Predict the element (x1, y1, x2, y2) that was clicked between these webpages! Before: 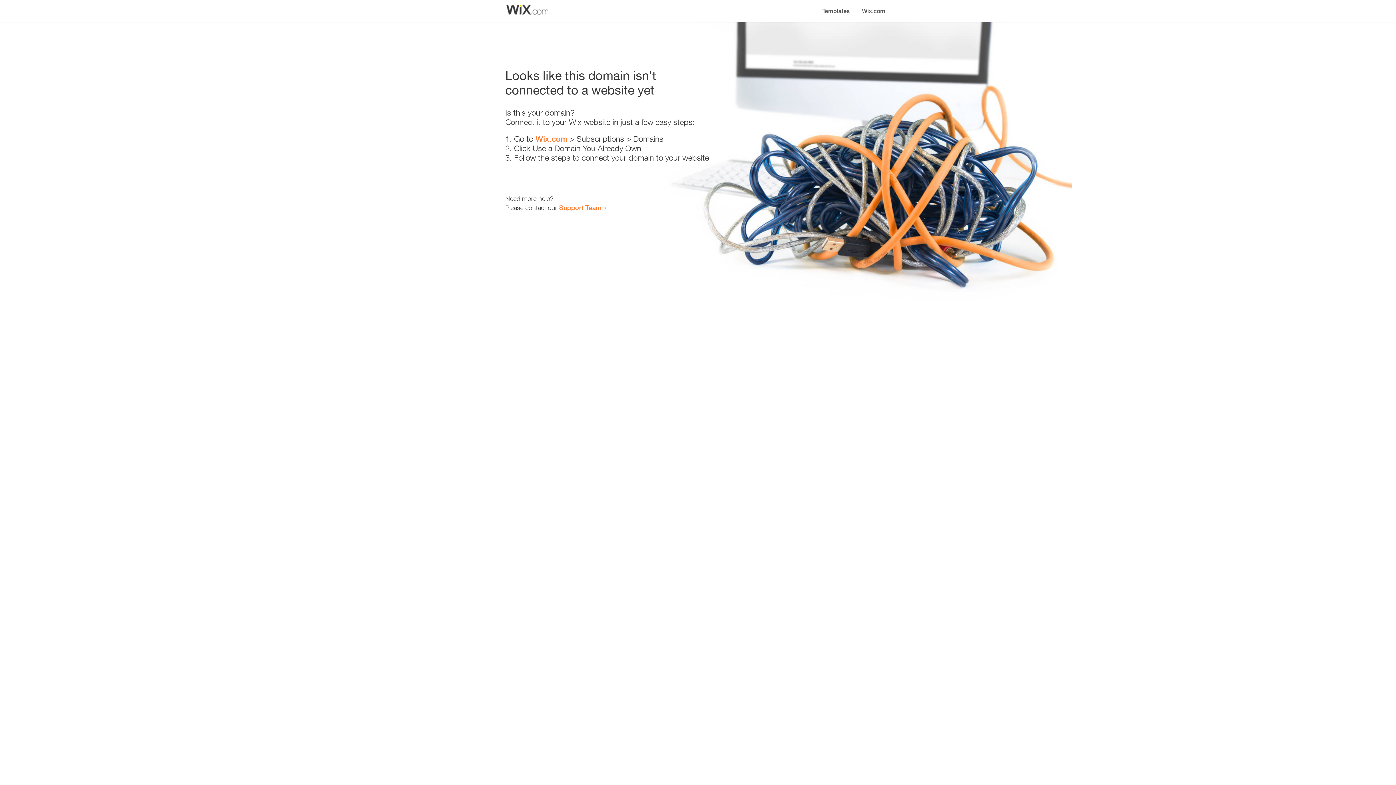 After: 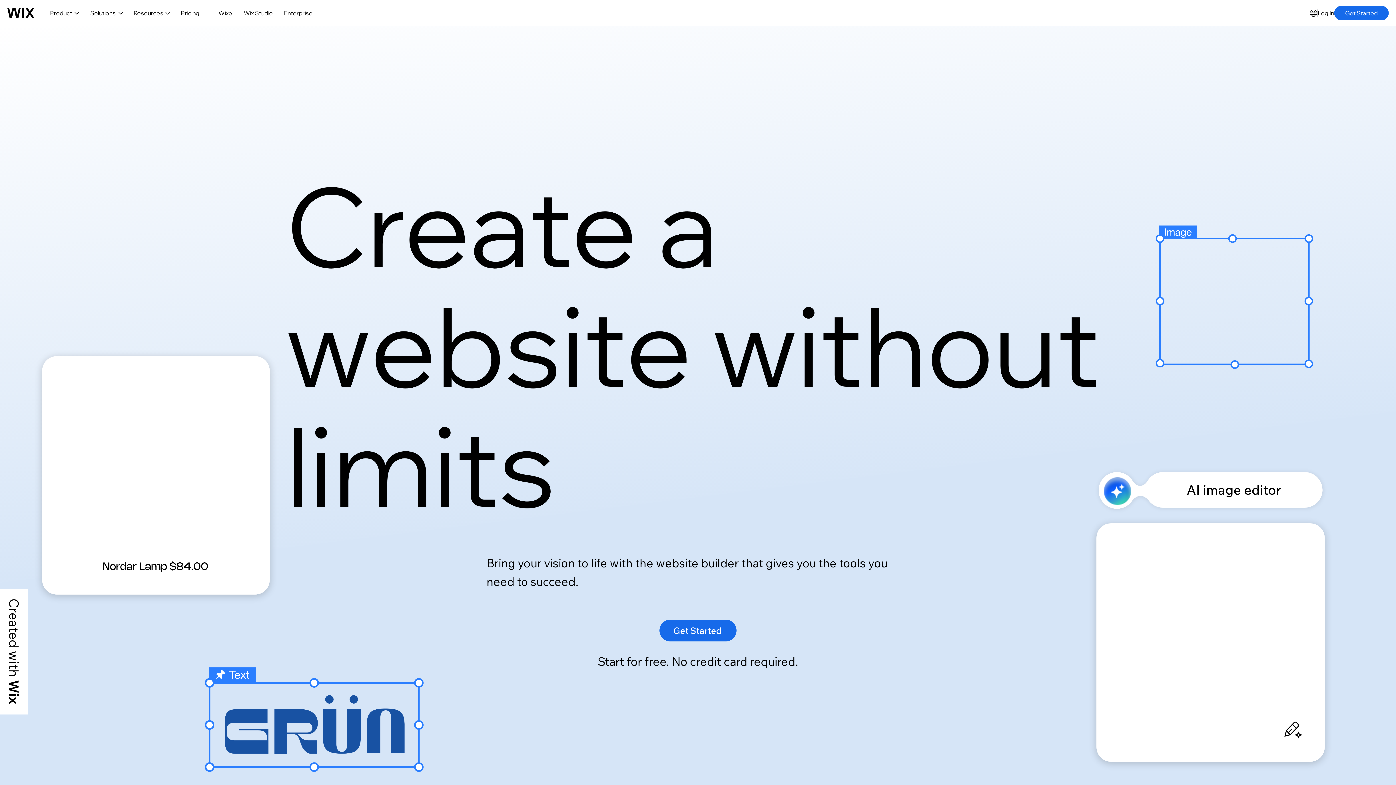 Action: bbox: (535, 134, 567, 143) label: Wix.com